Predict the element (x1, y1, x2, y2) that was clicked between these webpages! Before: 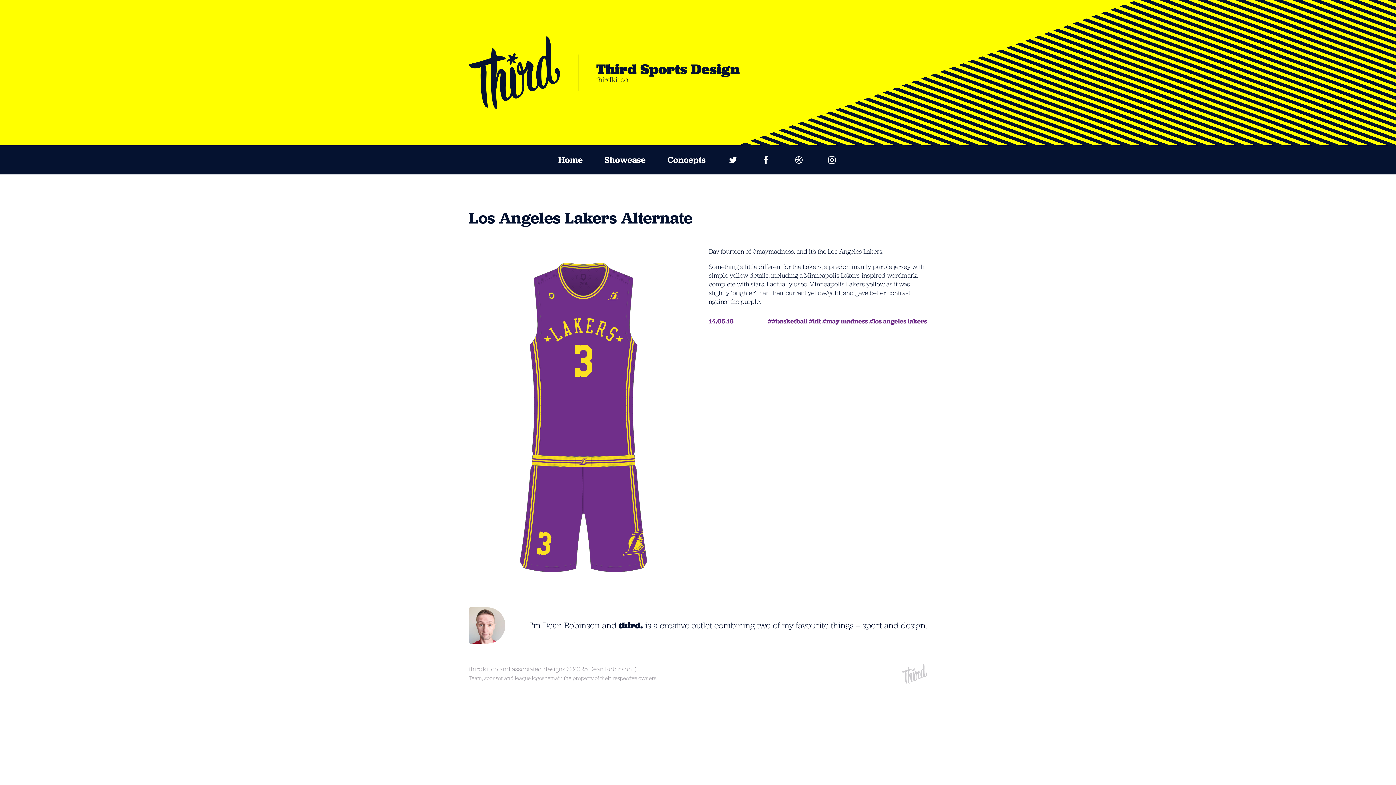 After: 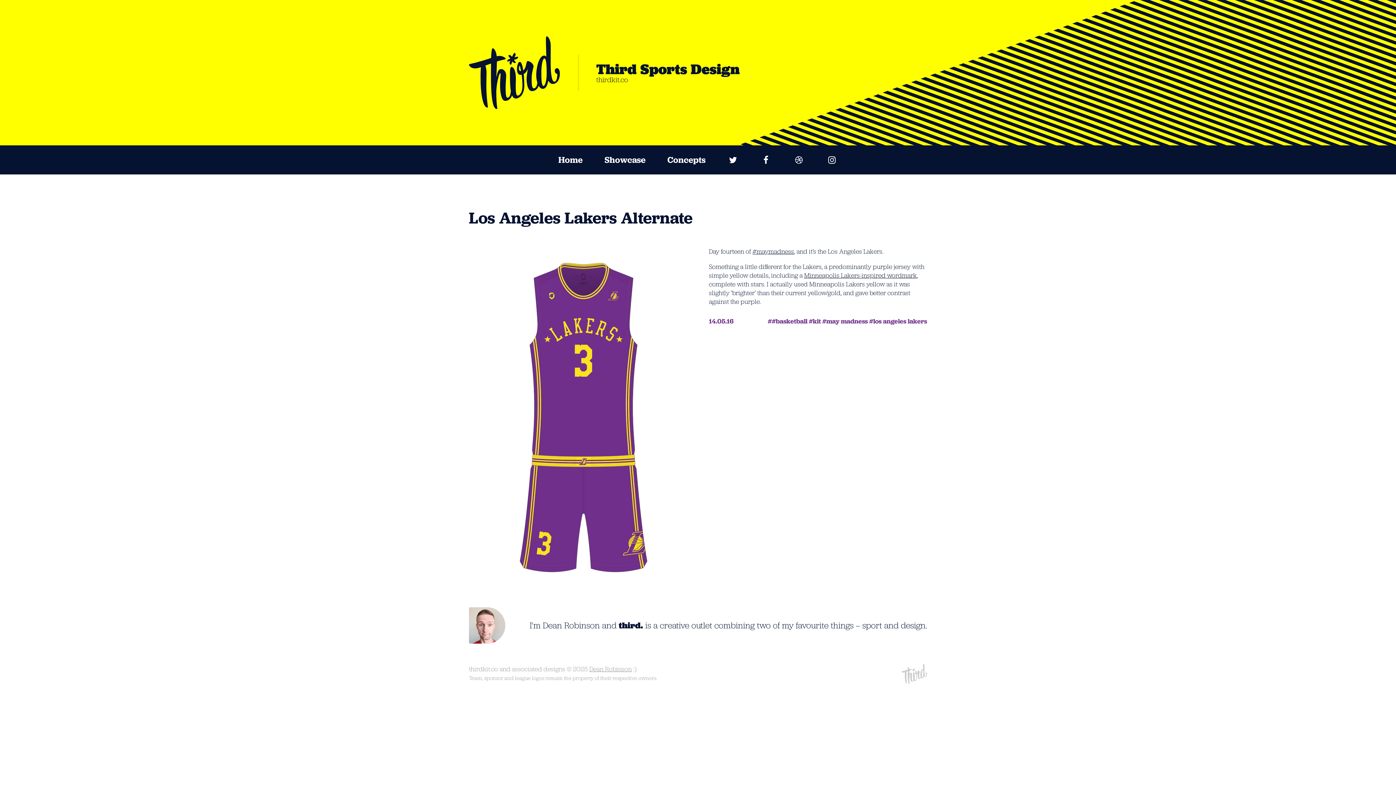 Action: label: 14.05.16 bbox: (709, 317, 733, 325)